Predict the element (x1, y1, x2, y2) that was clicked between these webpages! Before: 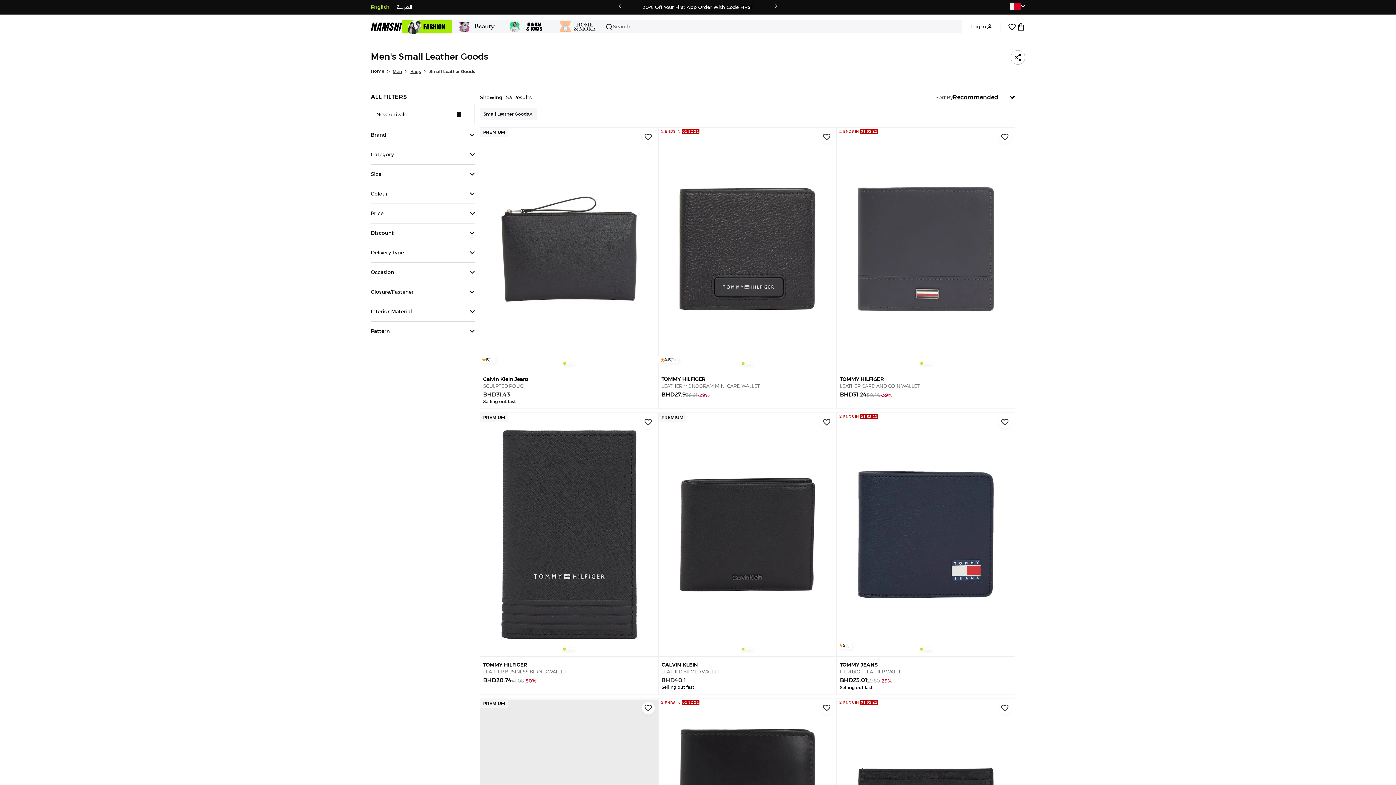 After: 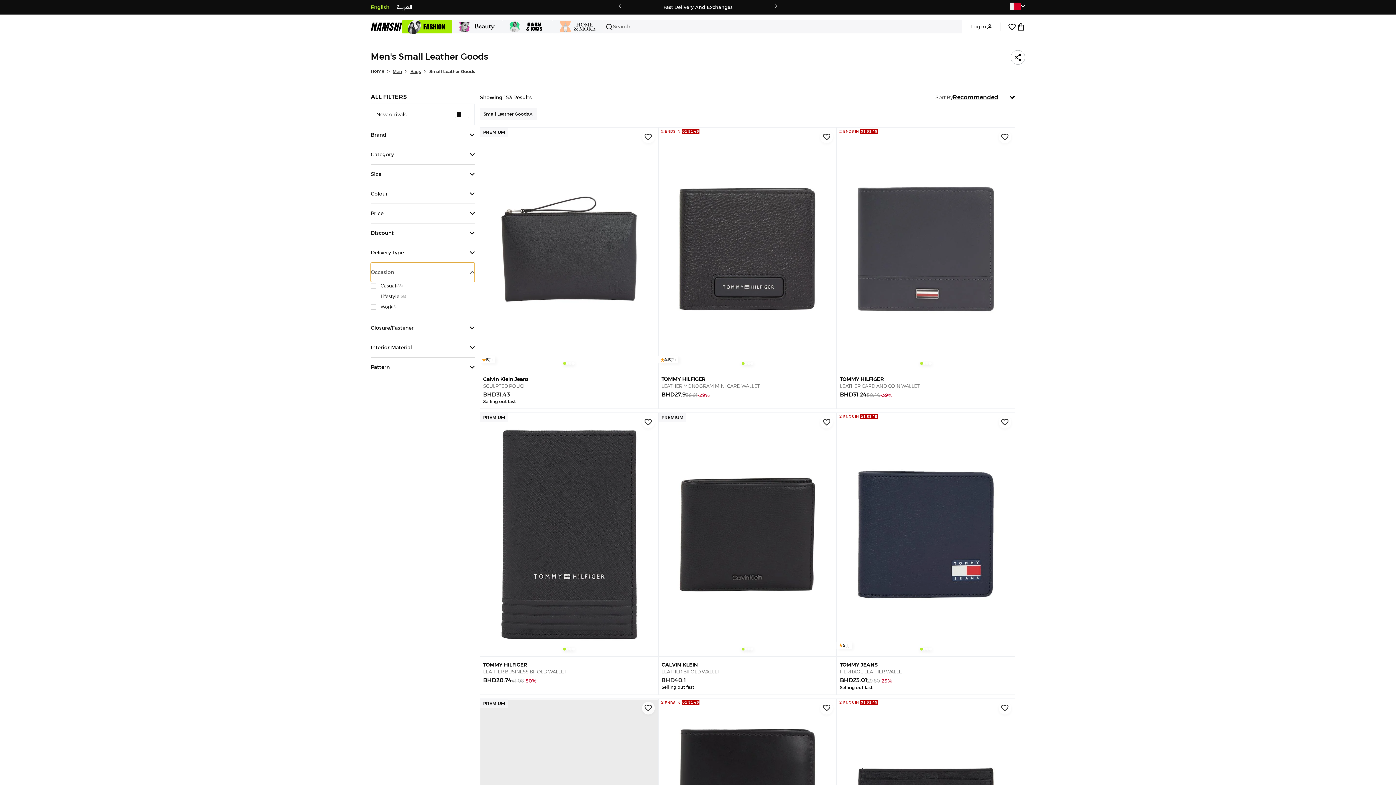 Action: label: Occasion bbox: (370, 262, 474, 282)